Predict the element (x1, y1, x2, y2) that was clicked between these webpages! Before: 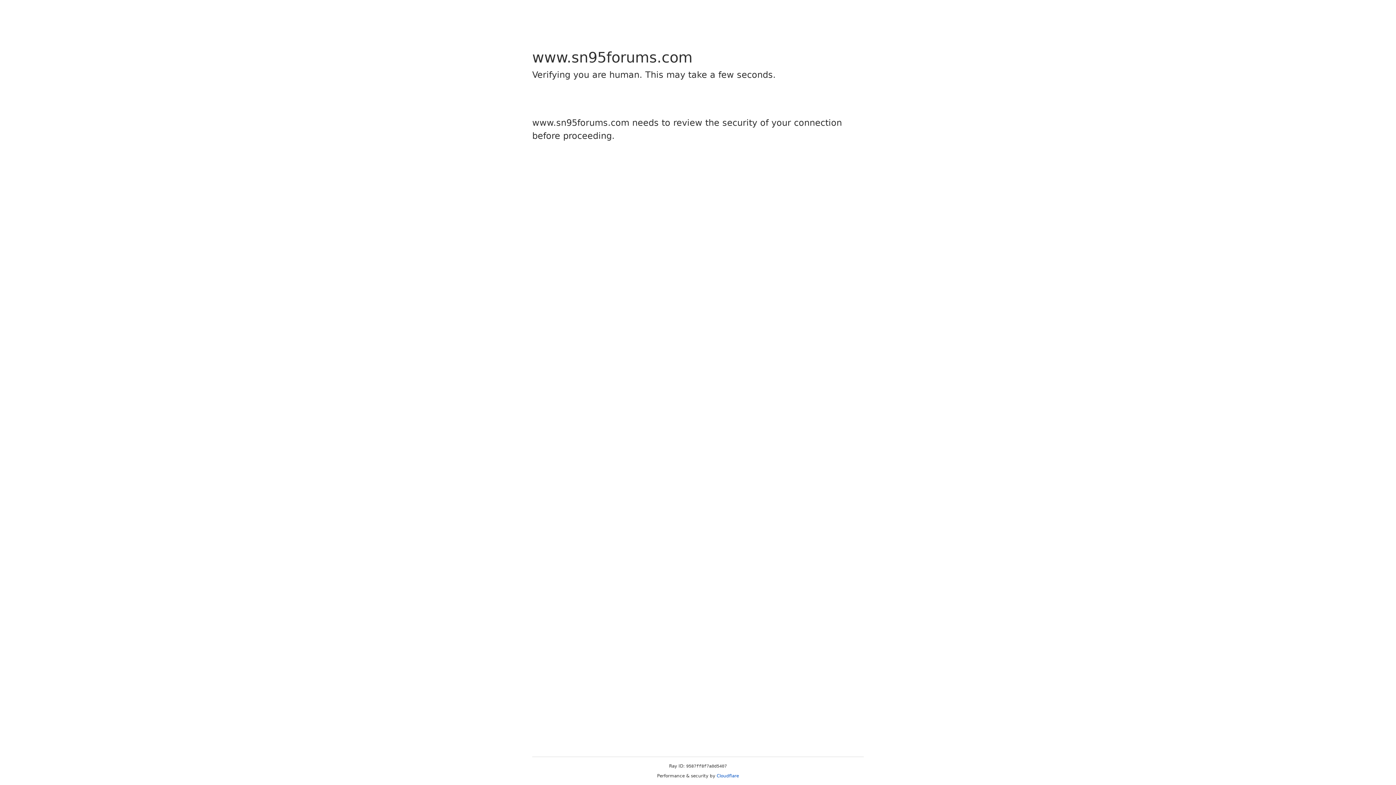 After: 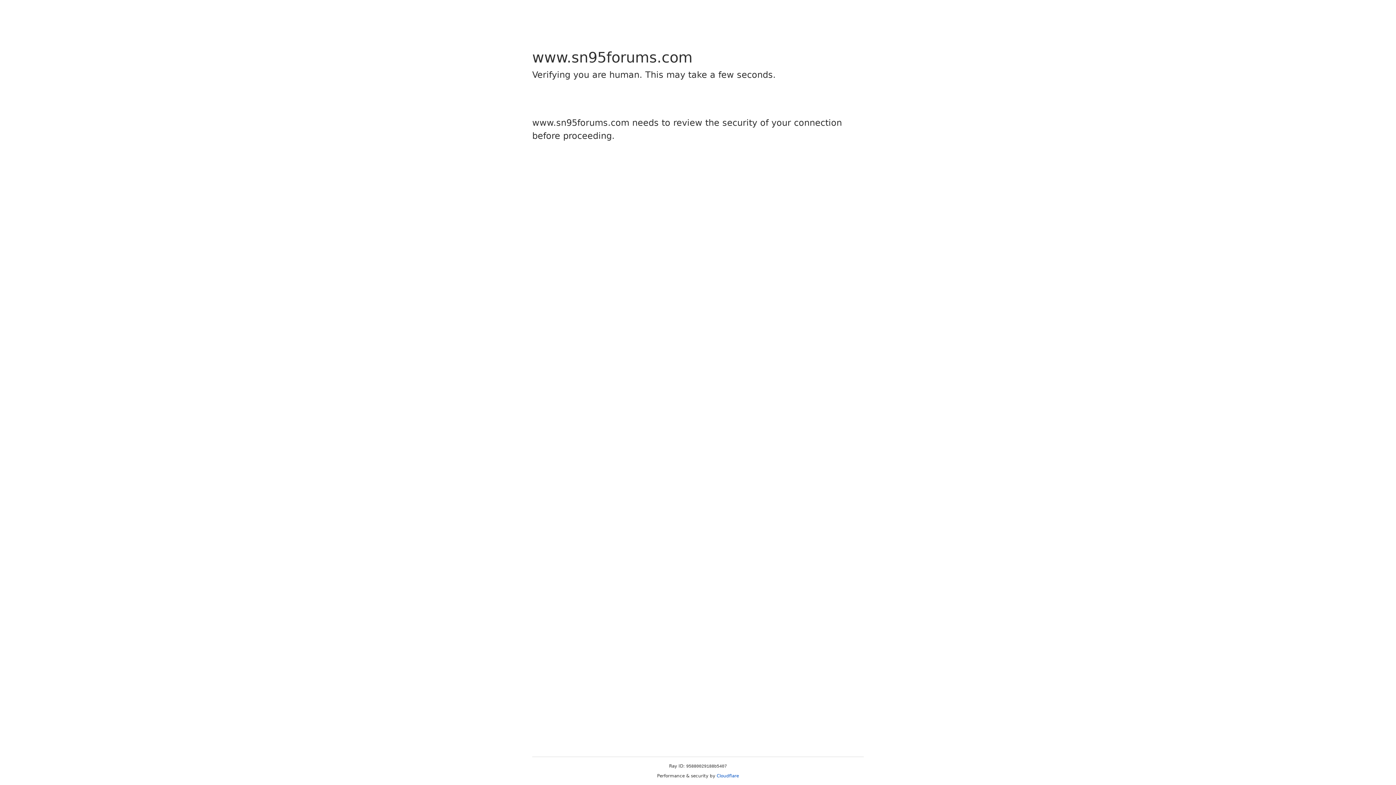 Action: label: Cloudflare bbox: (716, 773, 739, 778)